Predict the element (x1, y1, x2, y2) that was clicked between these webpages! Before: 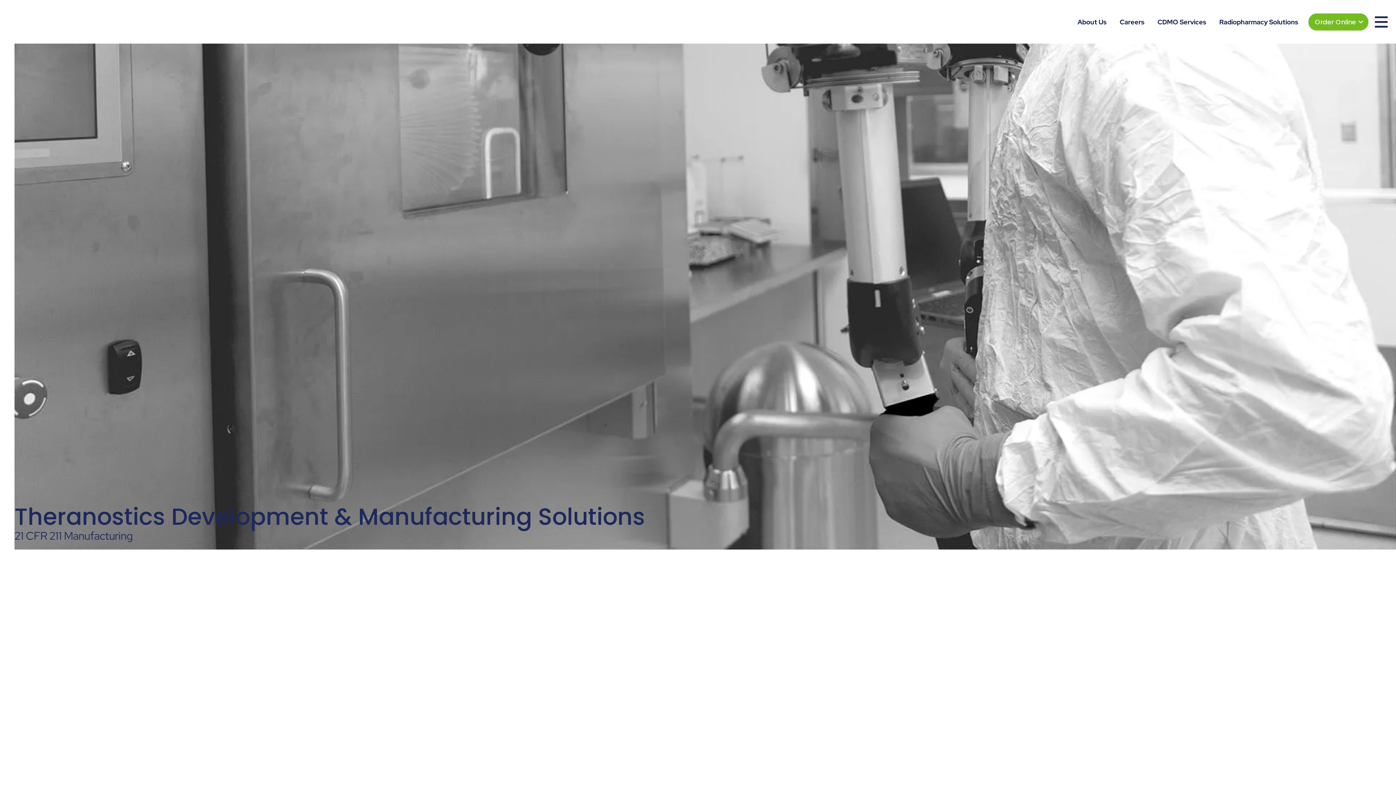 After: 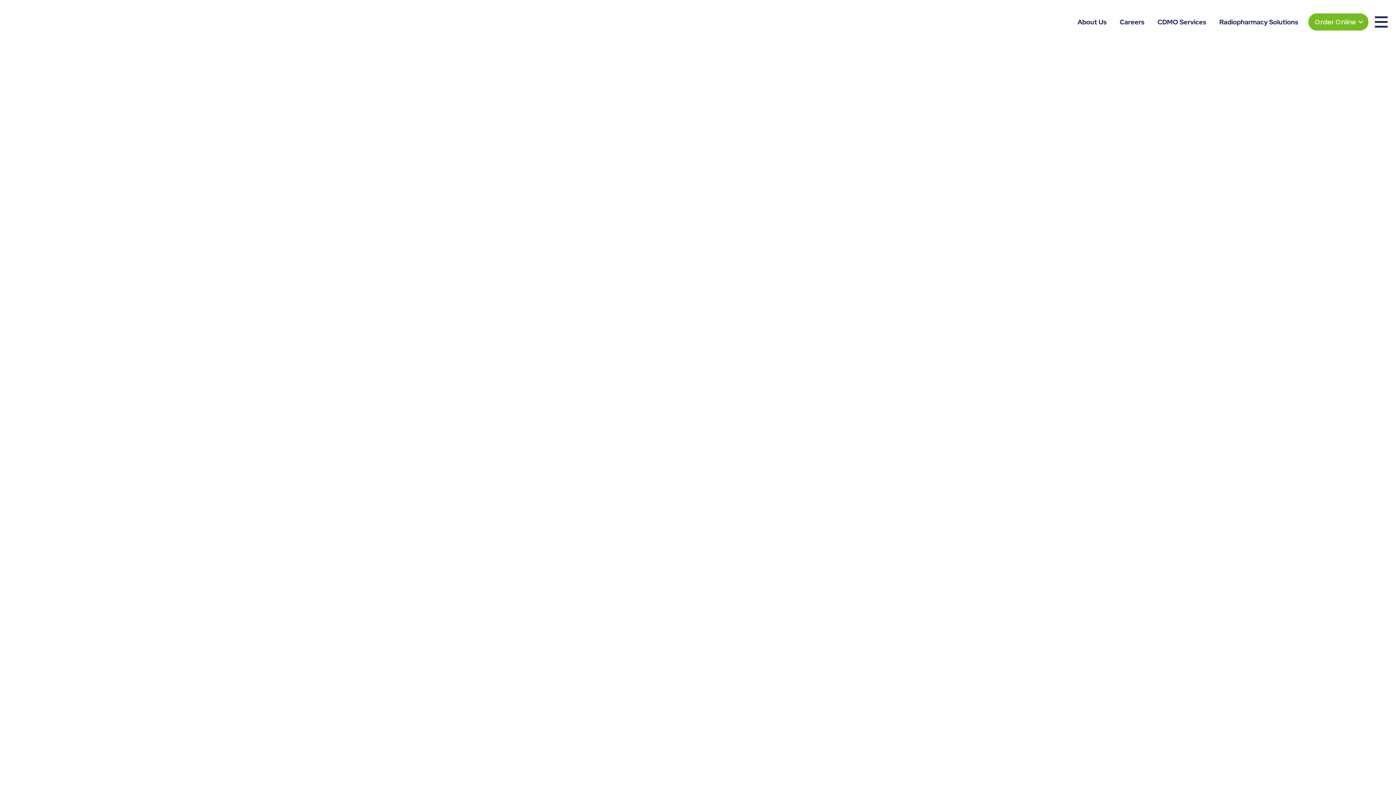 Action: label: About Us bbox: (1071, 13, 1113, 30)